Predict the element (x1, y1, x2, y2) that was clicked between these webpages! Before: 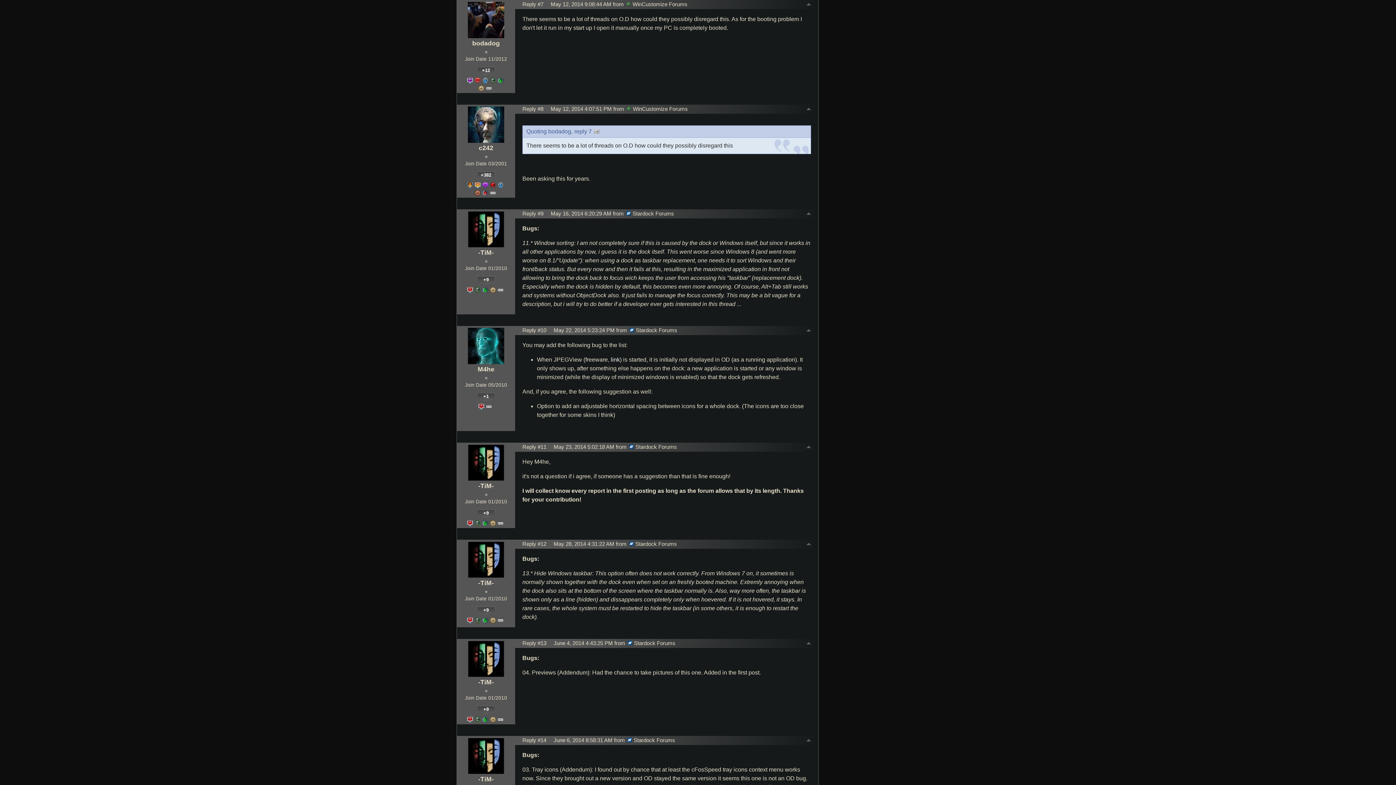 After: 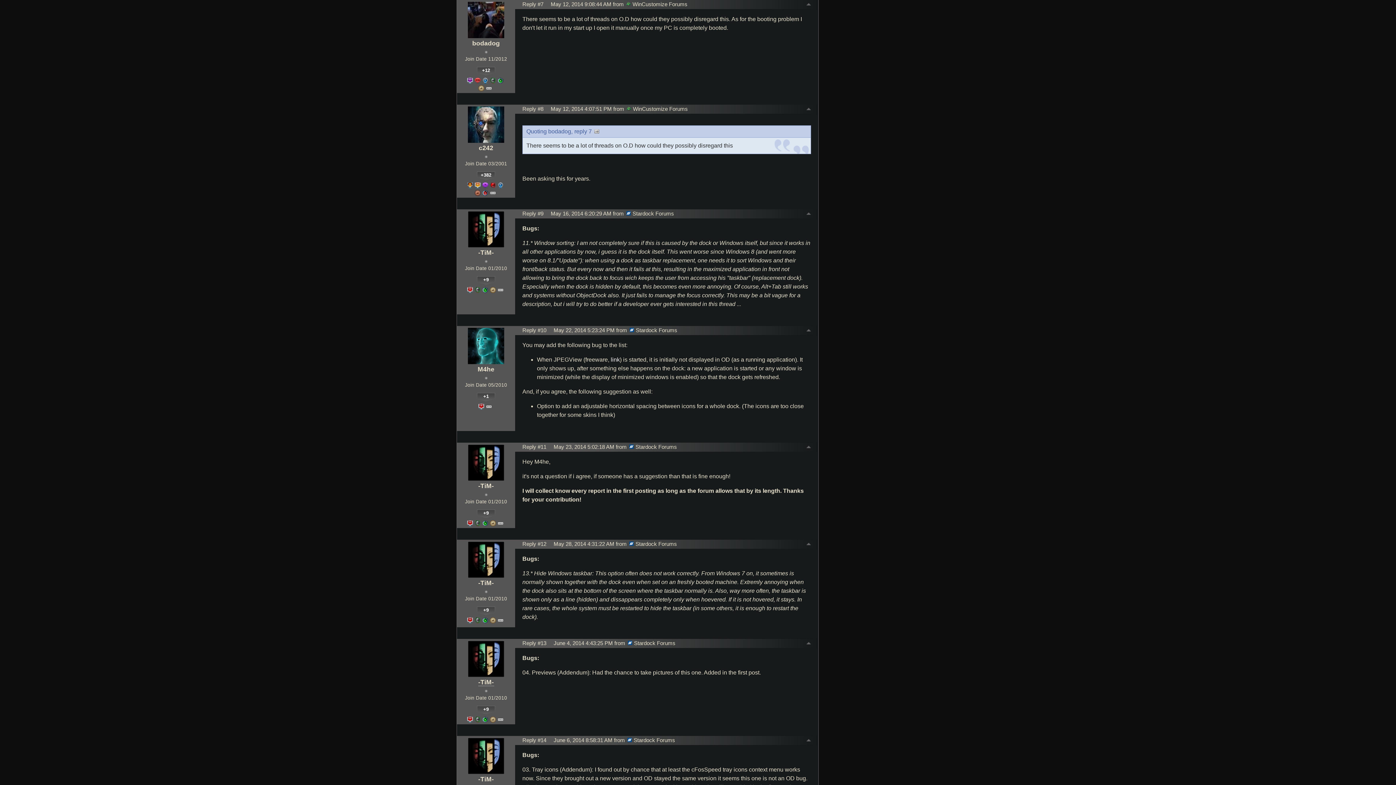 Action: bbox: (478, 678, 494, 686) label: -TiM-